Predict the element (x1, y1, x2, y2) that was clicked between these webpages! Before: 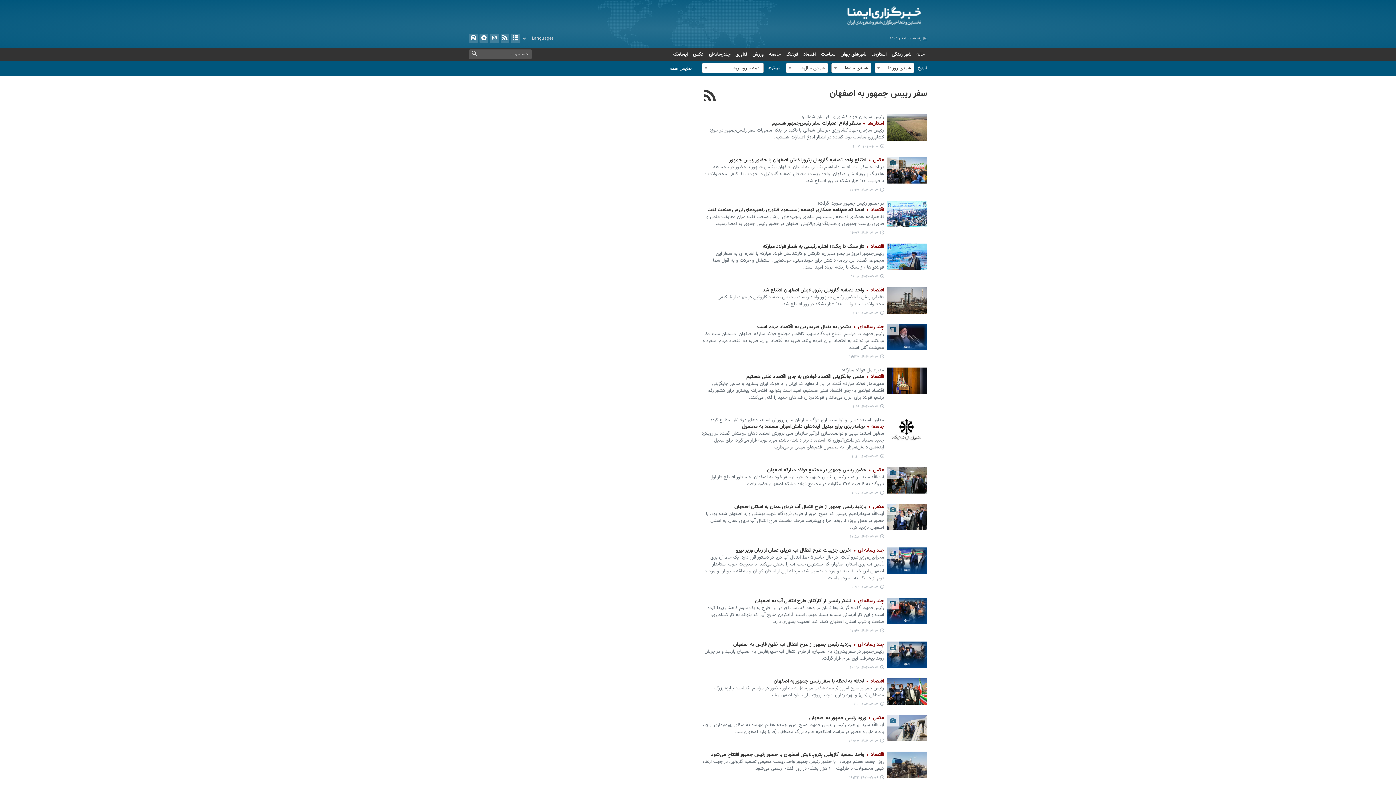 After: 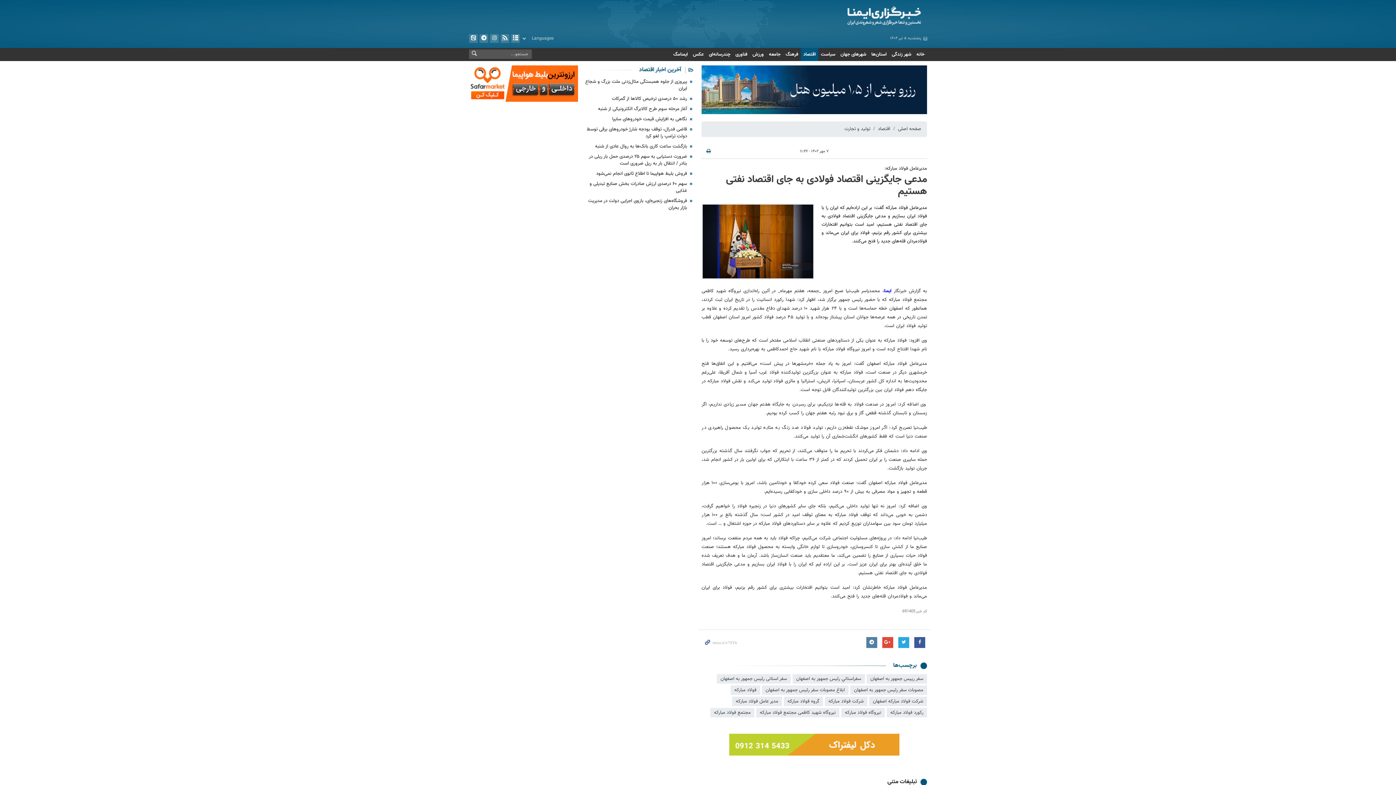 Action: bbox: (851, 403, 884, 410) label: ۱۴۰۲-۰۷-۰۷ ۱۱:۴۶